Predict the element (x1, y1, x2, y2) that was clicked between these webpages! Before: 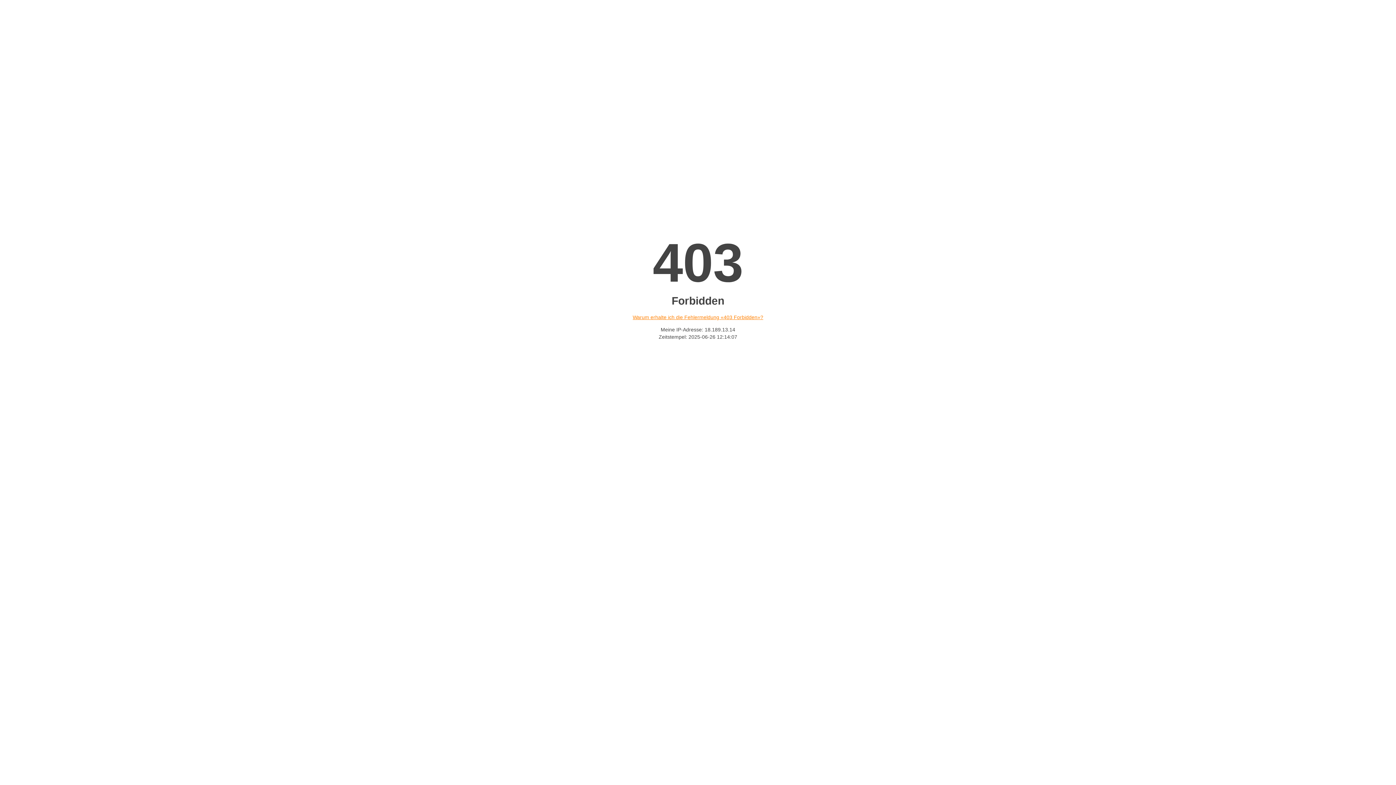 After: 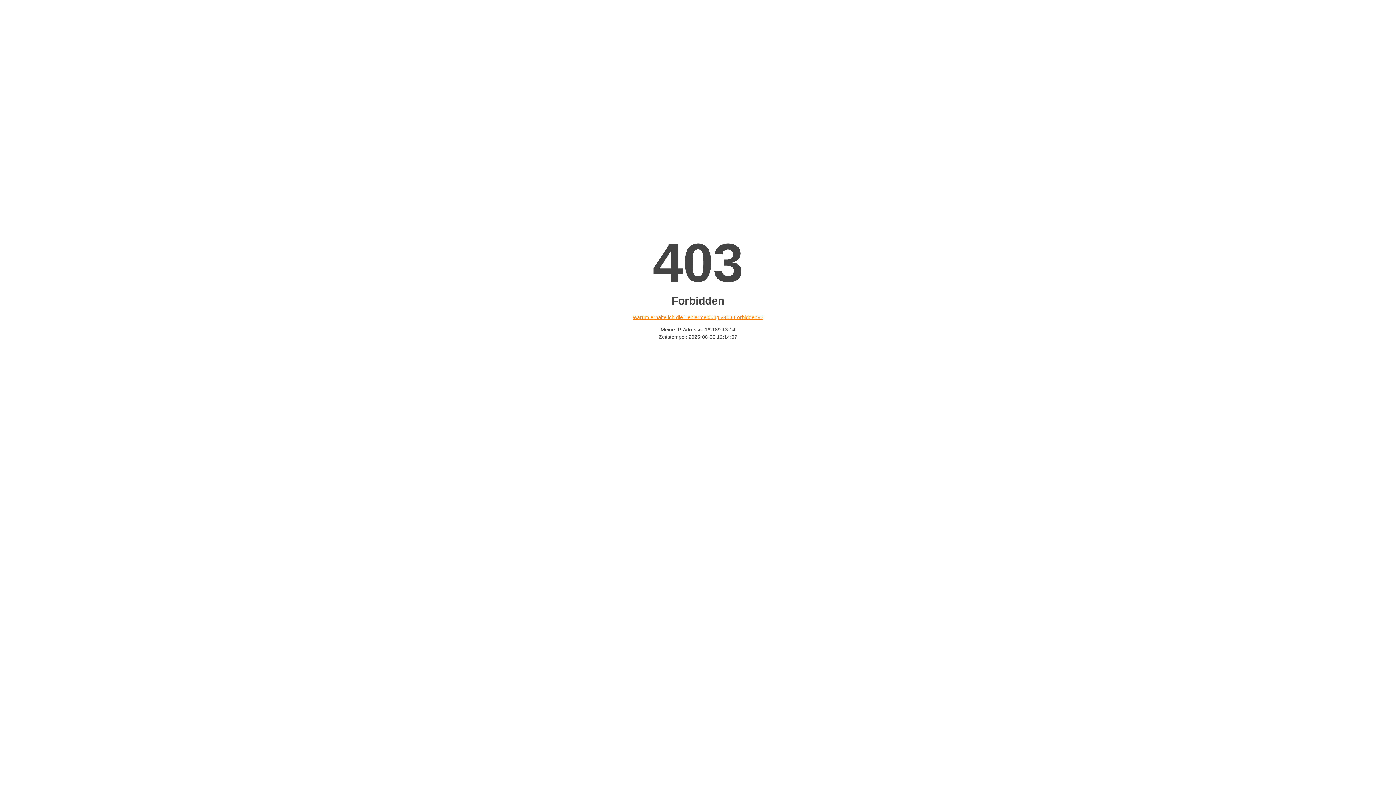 Action: bbox: (632, 314, 763, 320) label: Warum erhalte ich die Fehlermeldung «403 Forbidden»?